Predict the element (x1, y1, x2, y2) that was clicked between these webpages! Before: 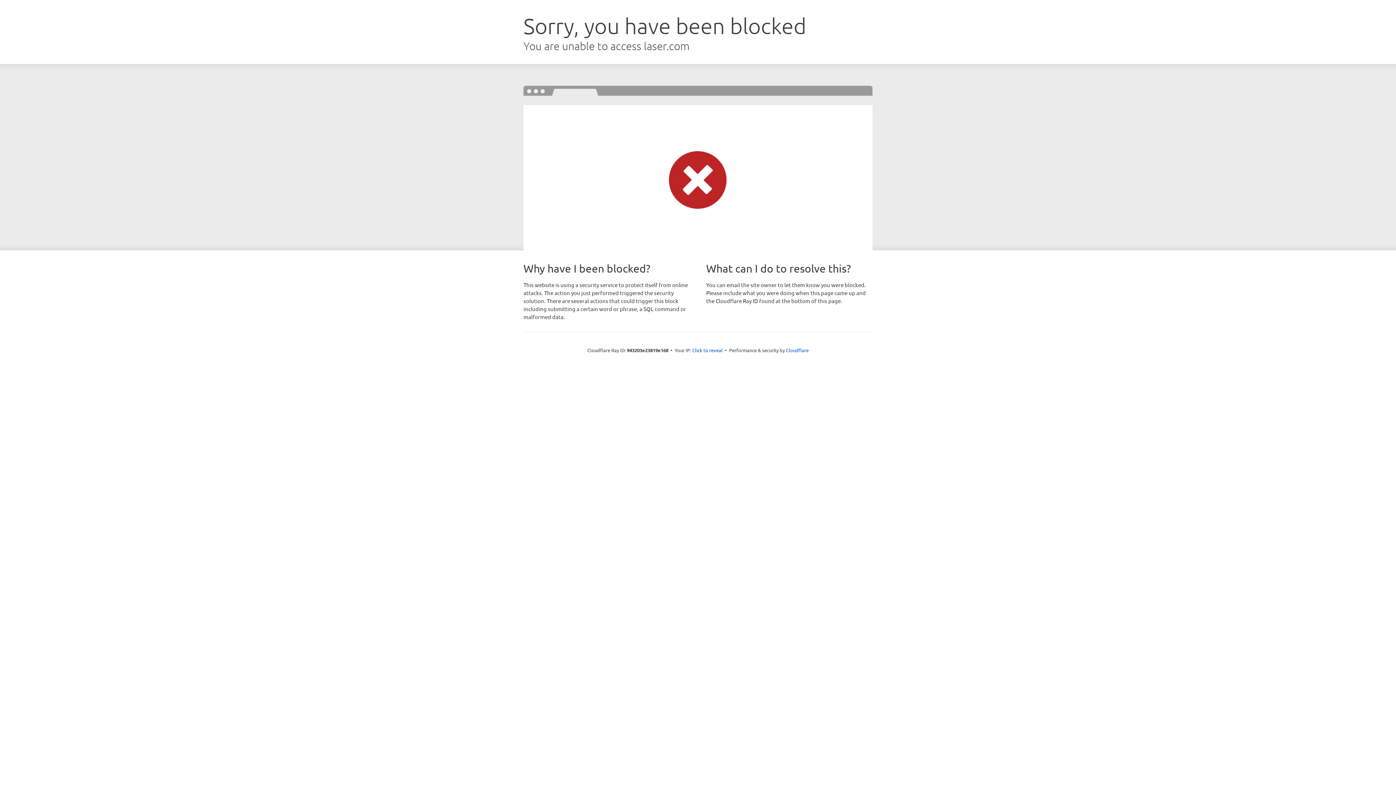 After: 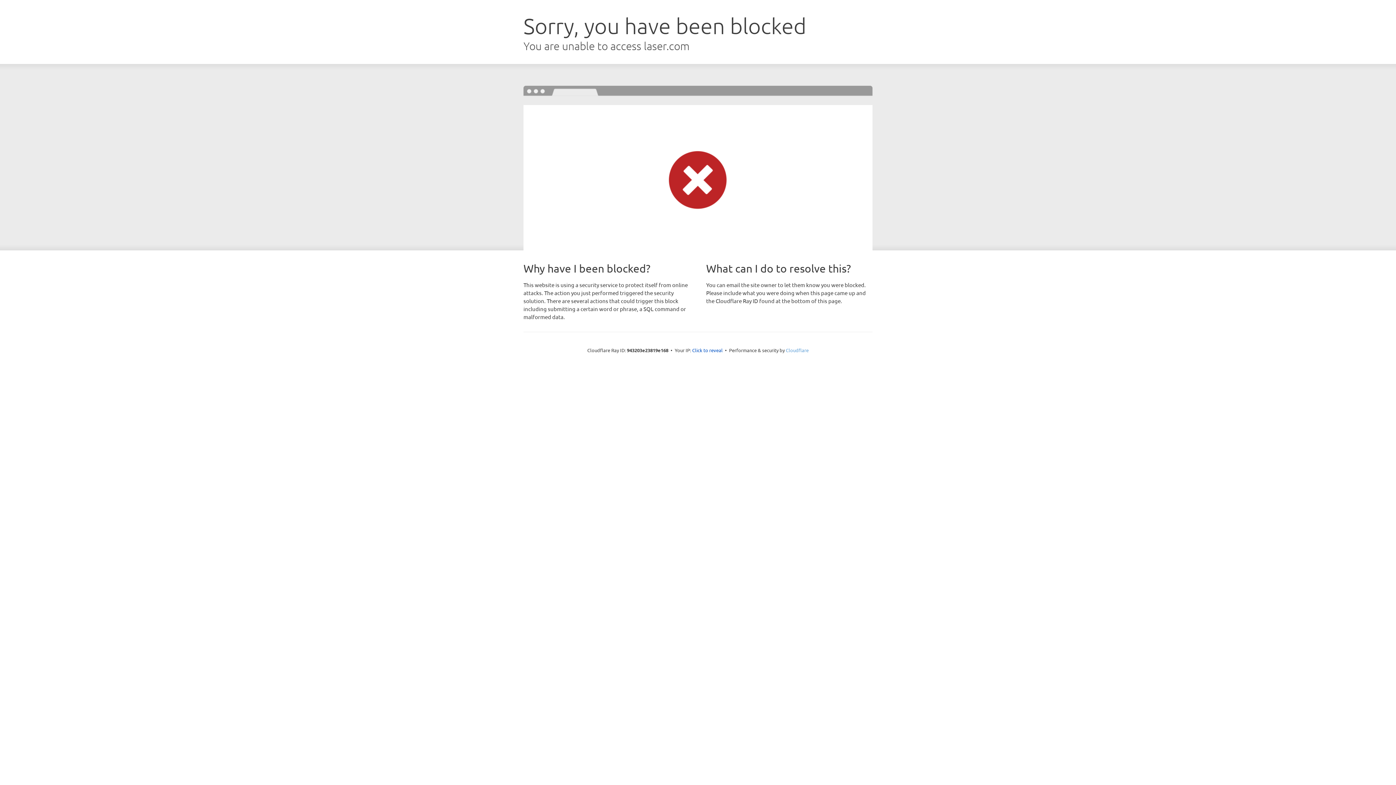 Action: label: Cloudflare bbox: (786, 347, 808, 353)